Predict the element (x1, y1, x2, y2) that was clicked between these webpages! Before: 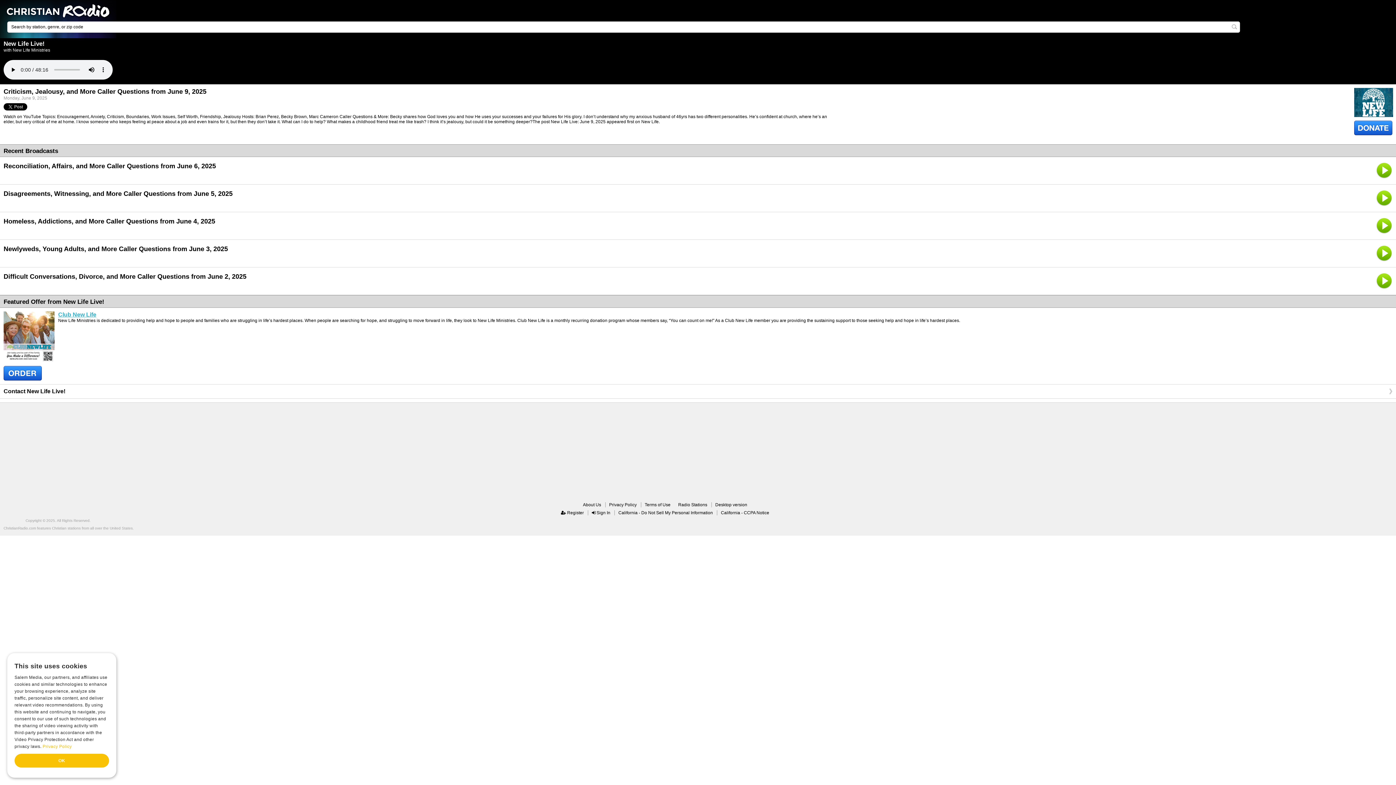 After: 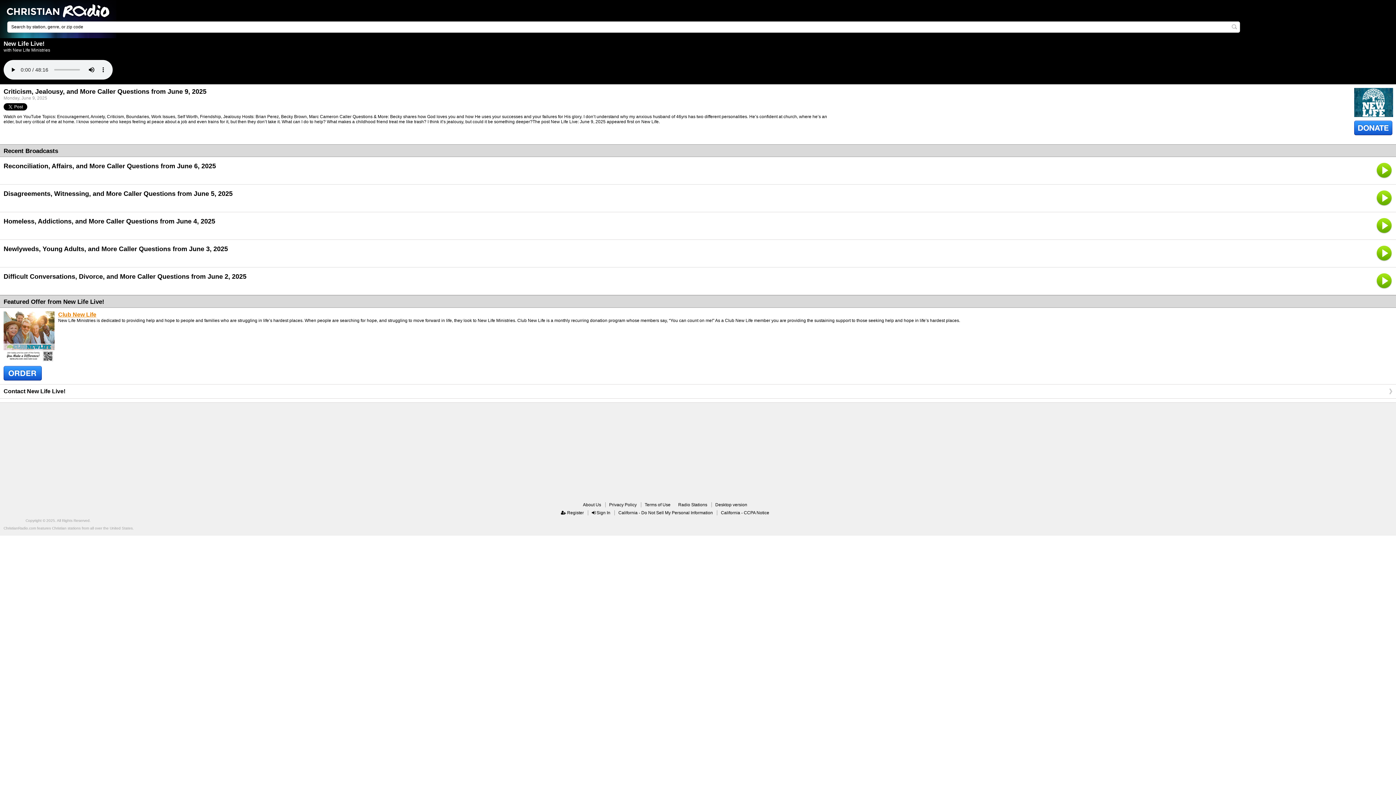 Action: label: Club New Life bbox: (3, 311, 1392, 318)